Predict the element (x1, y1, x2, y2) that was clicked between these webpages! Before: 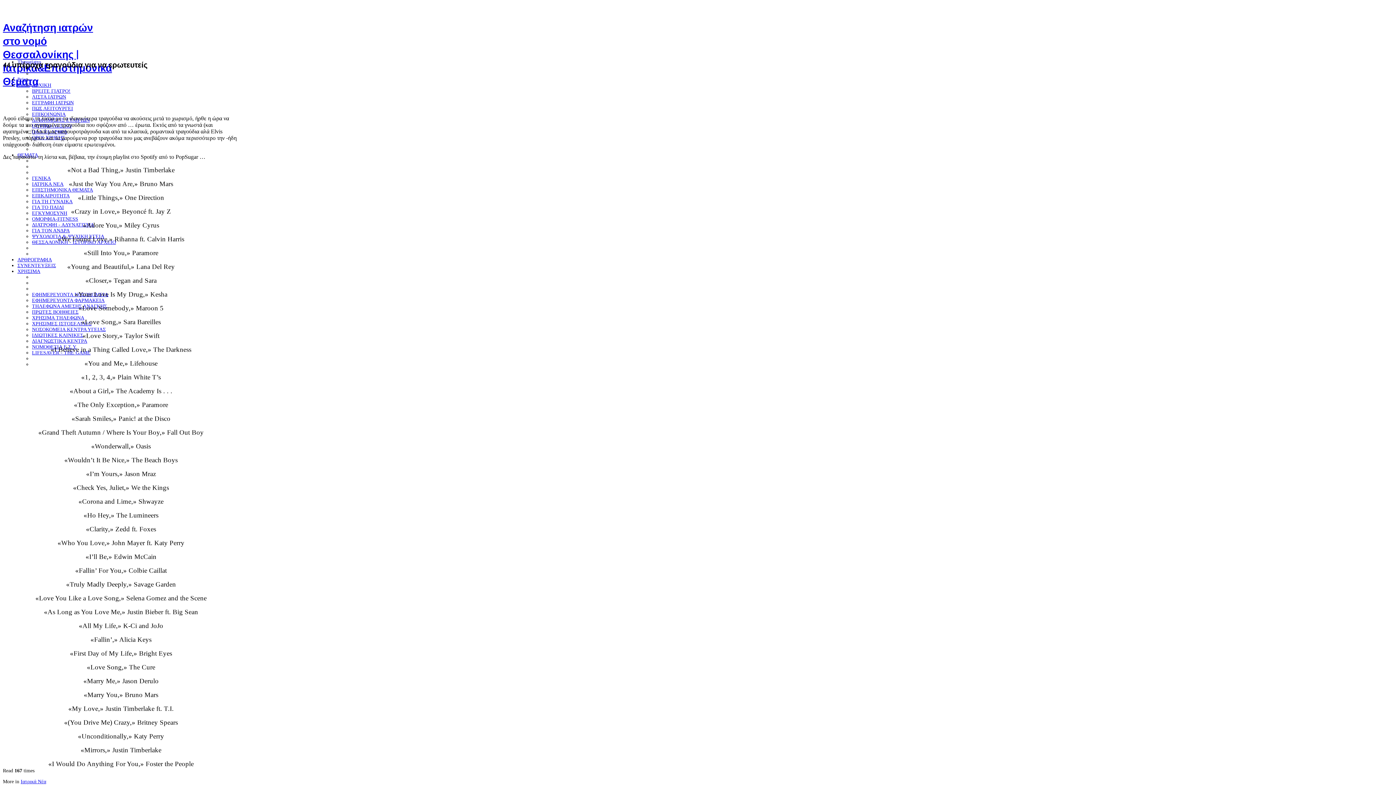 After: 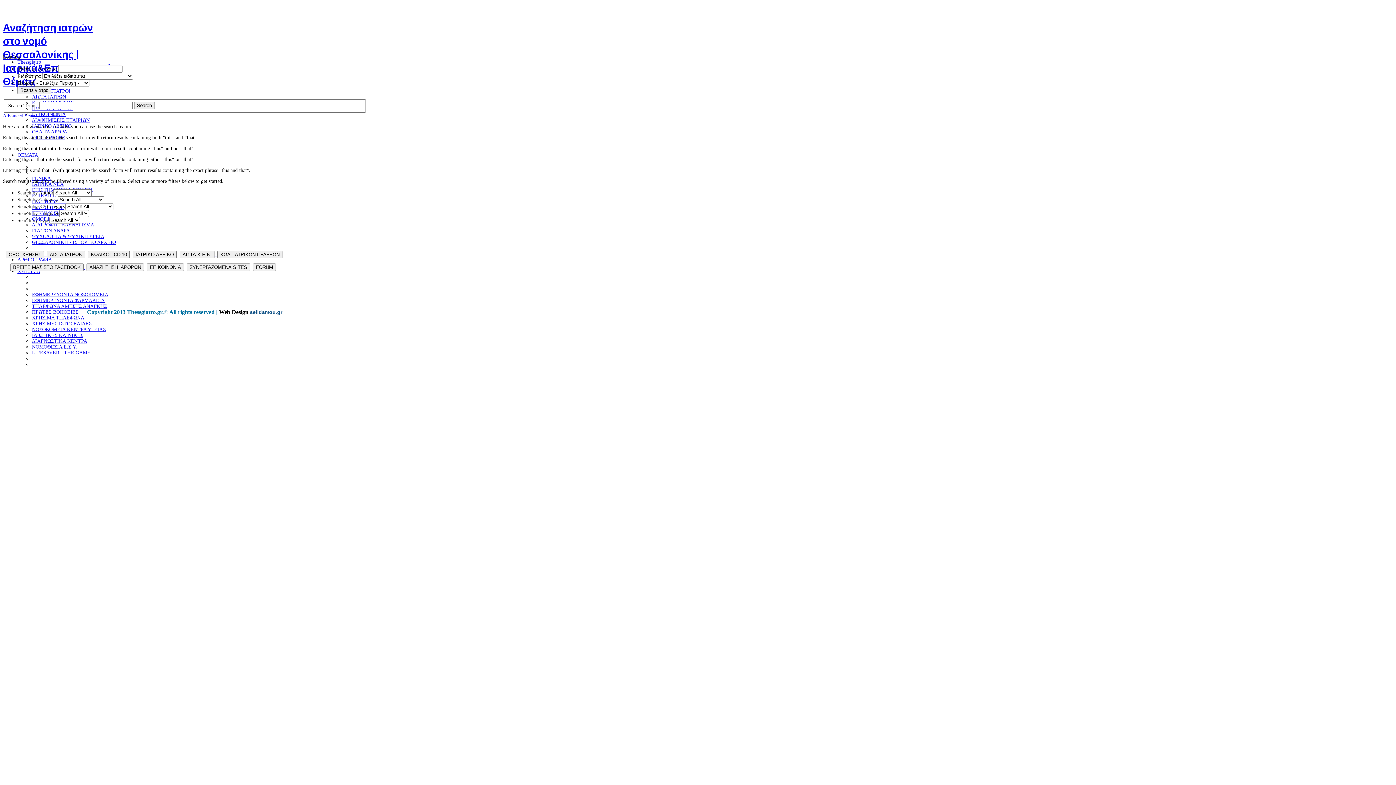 Action: label: ΒΡΕΙΤΕ ΓΙΑΤΡΟ! bbox: (32, 88, 70, 93)